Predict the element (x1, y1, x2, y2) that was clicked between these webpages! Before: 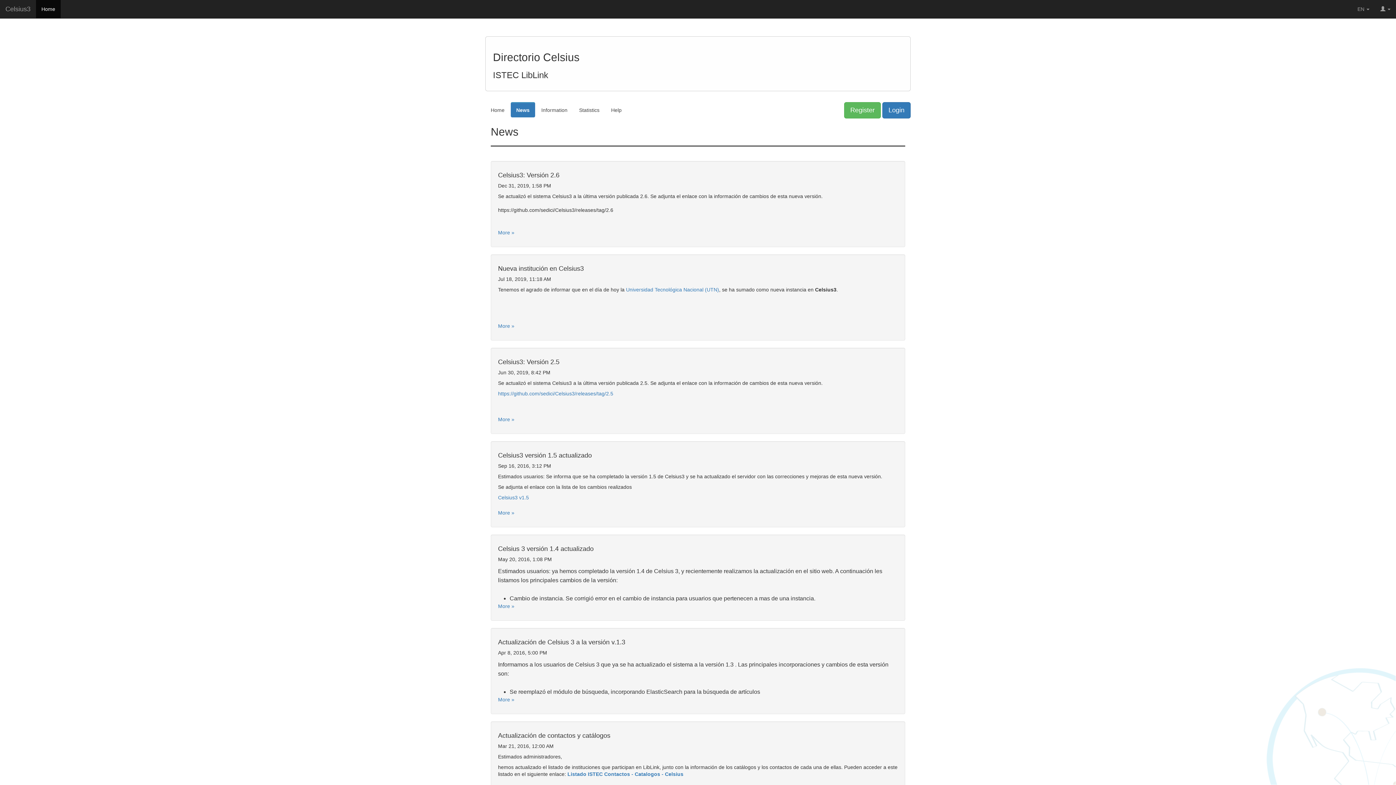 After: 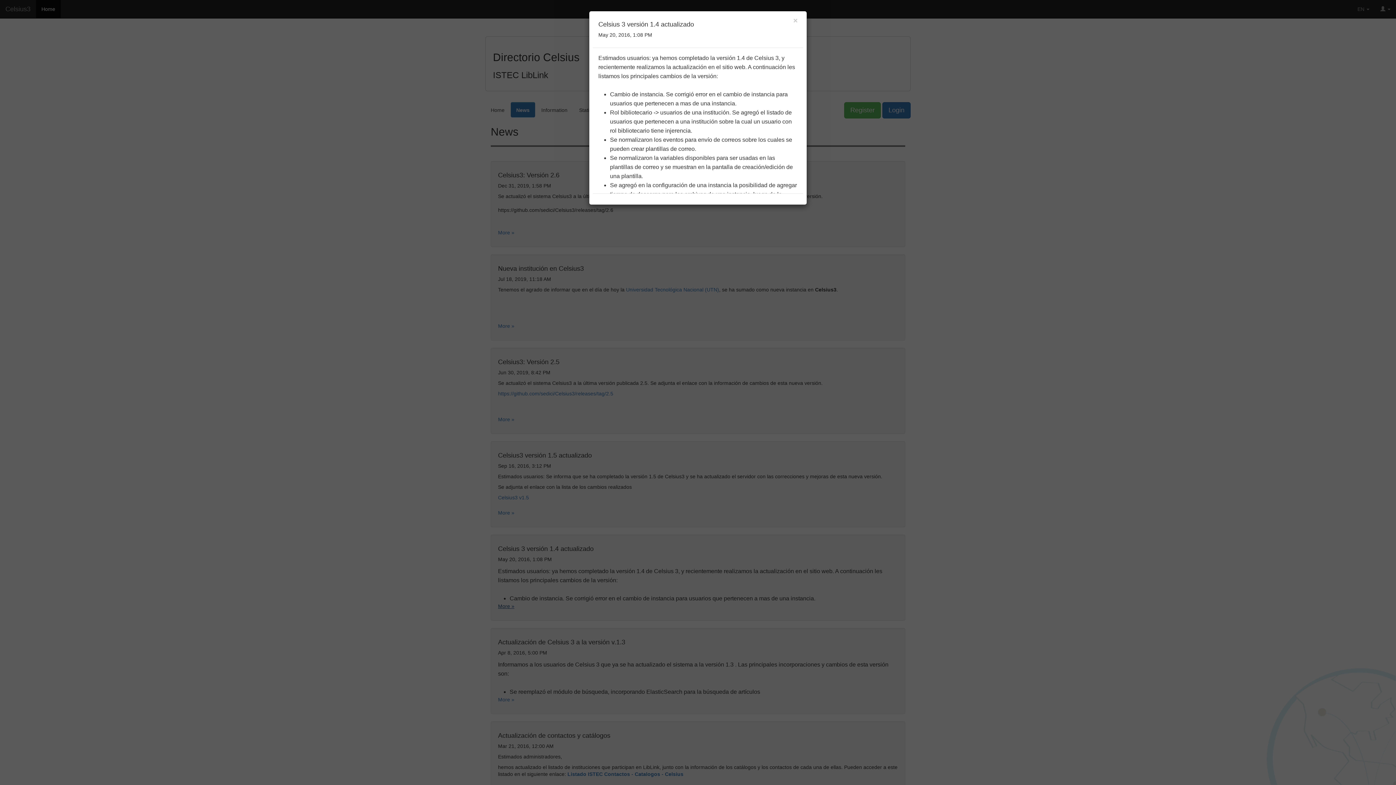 Action: bbox: (498, 603, 514, 609) label: More »